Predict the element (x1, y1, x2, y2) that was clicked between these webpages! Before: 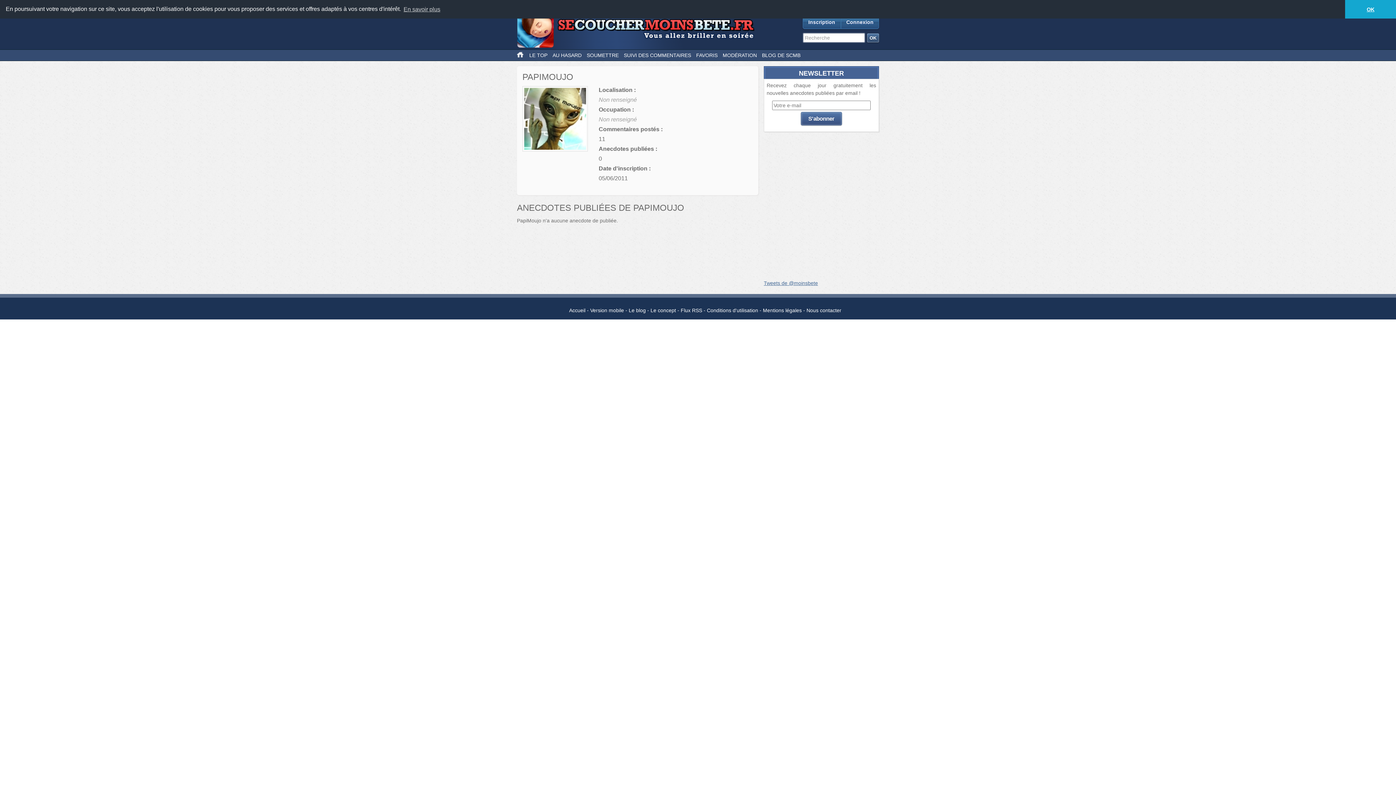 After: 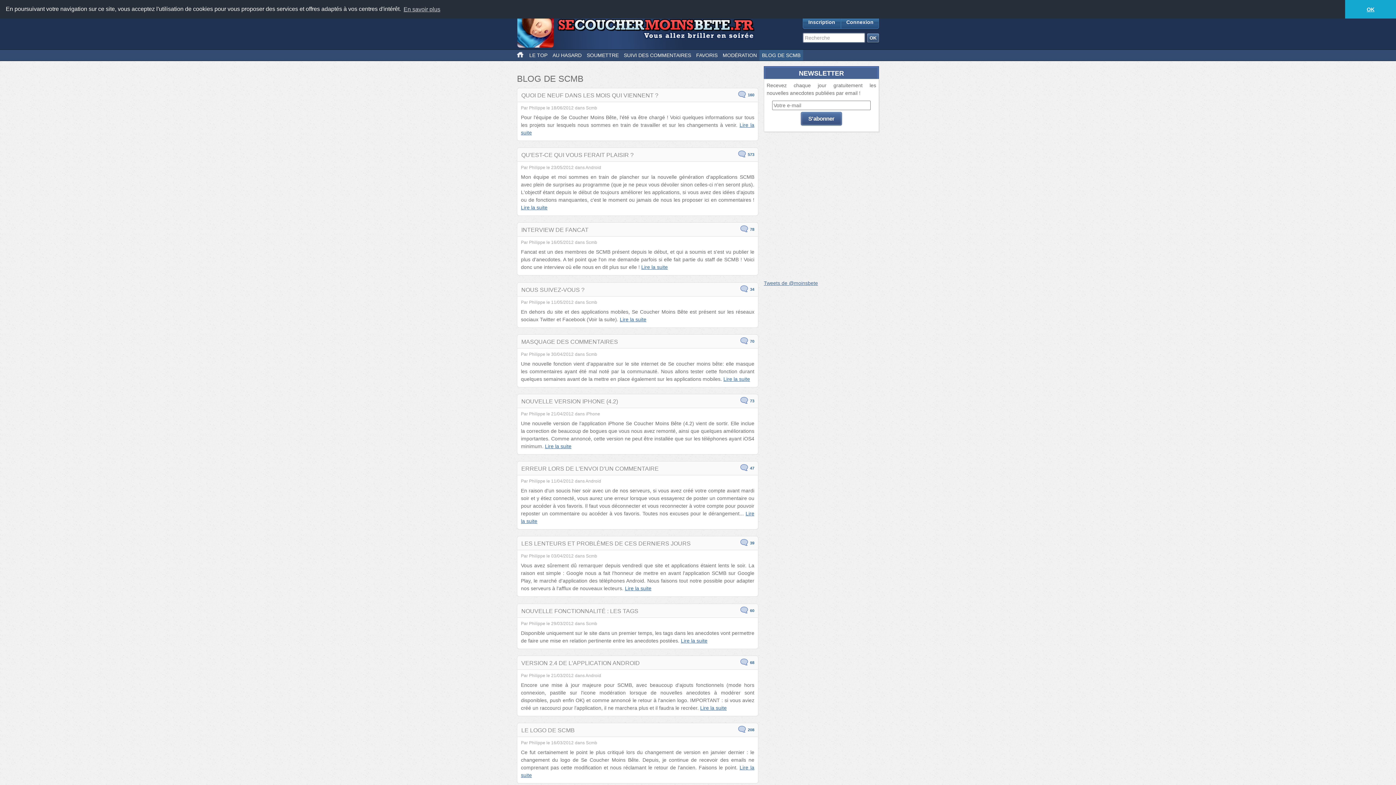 Action: label: Le blog bbox: (628, 307, 646, 313)